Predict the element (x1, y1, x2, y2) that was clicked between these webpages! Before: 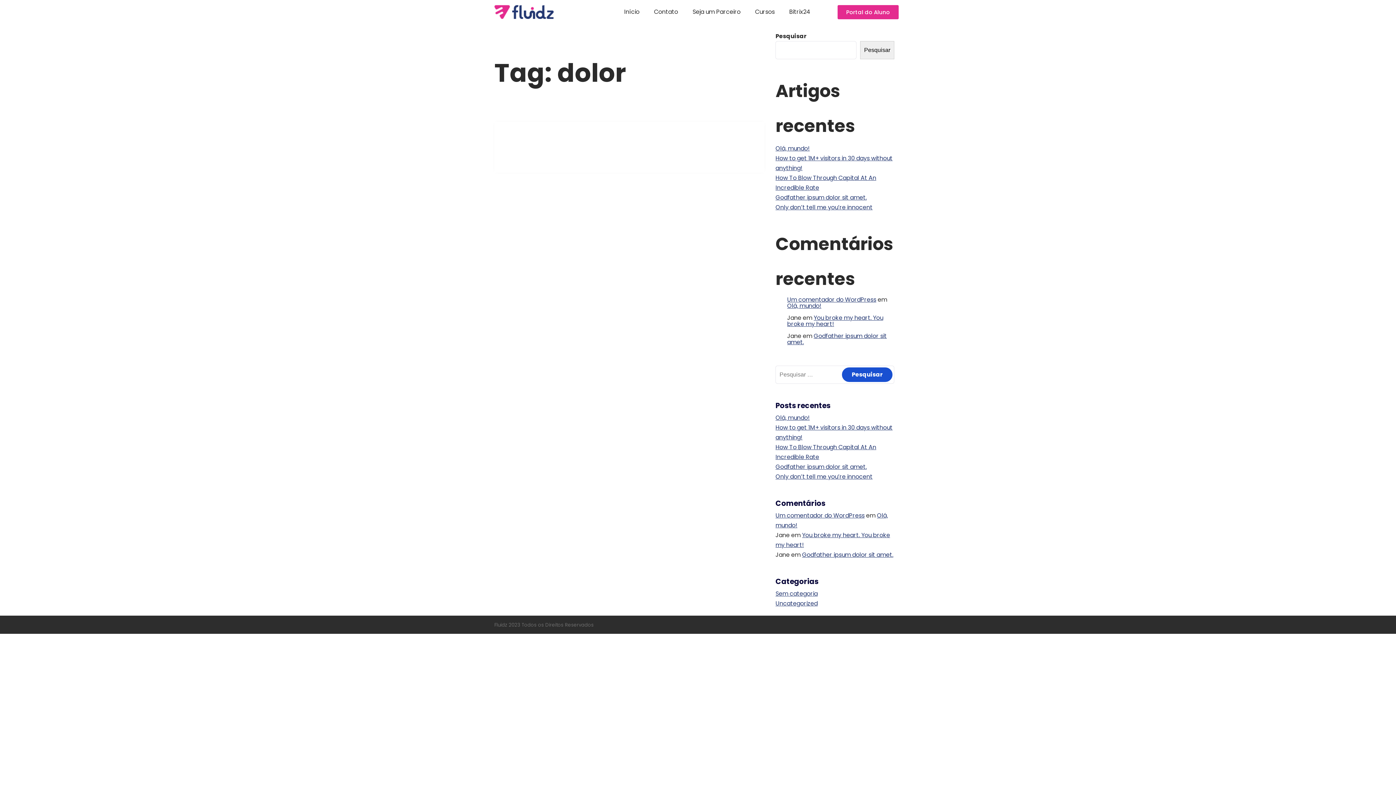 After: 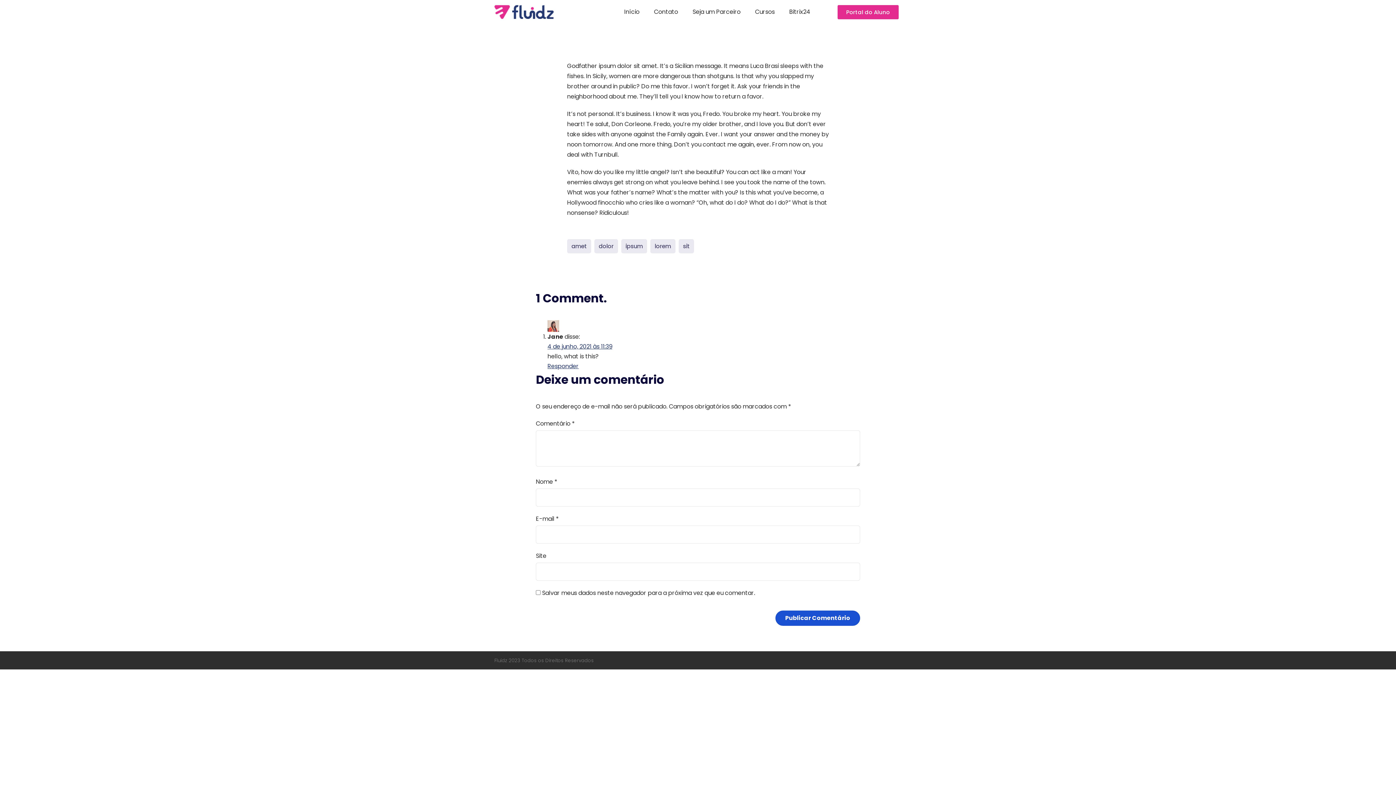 Action: bbox: (787, 332, 887, 346) label: Godfather ipsum dolor sit amet.